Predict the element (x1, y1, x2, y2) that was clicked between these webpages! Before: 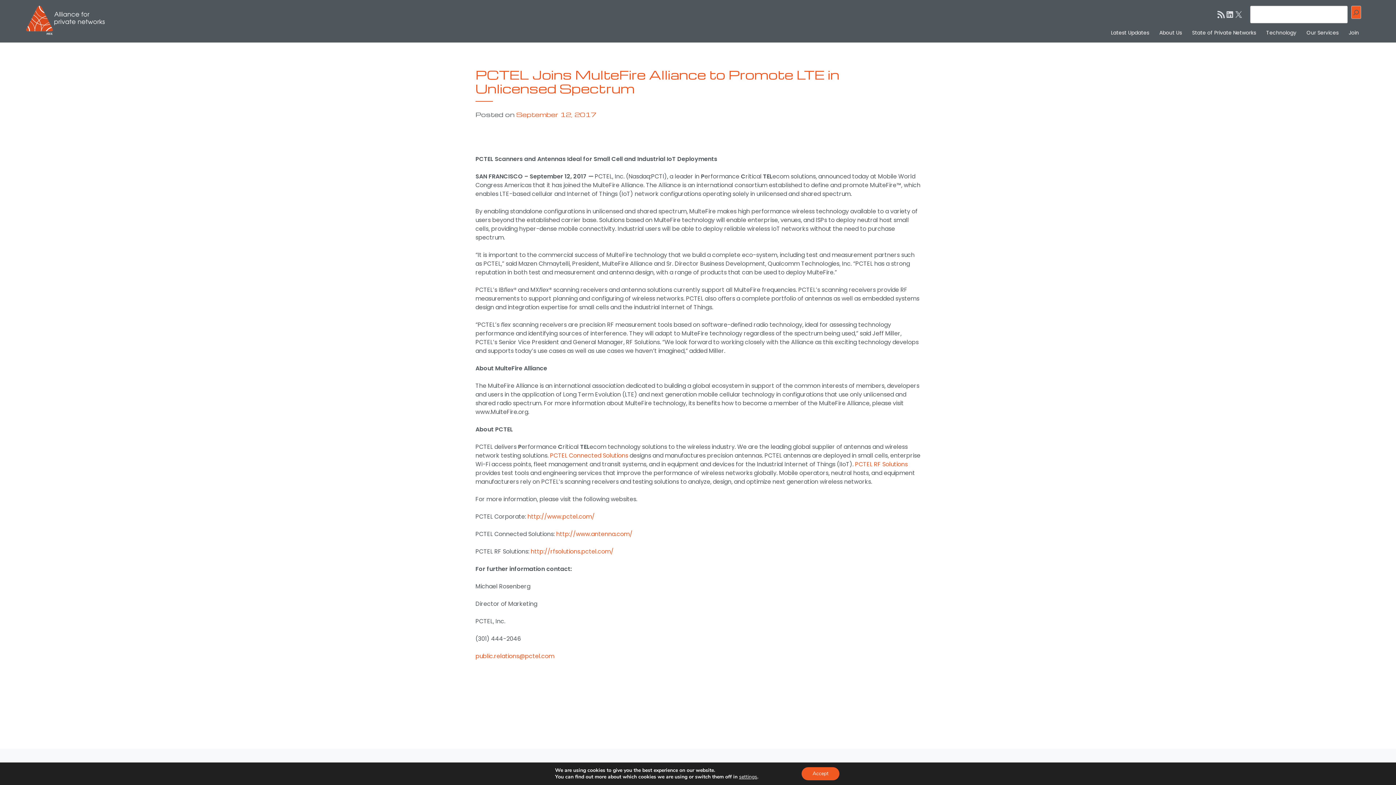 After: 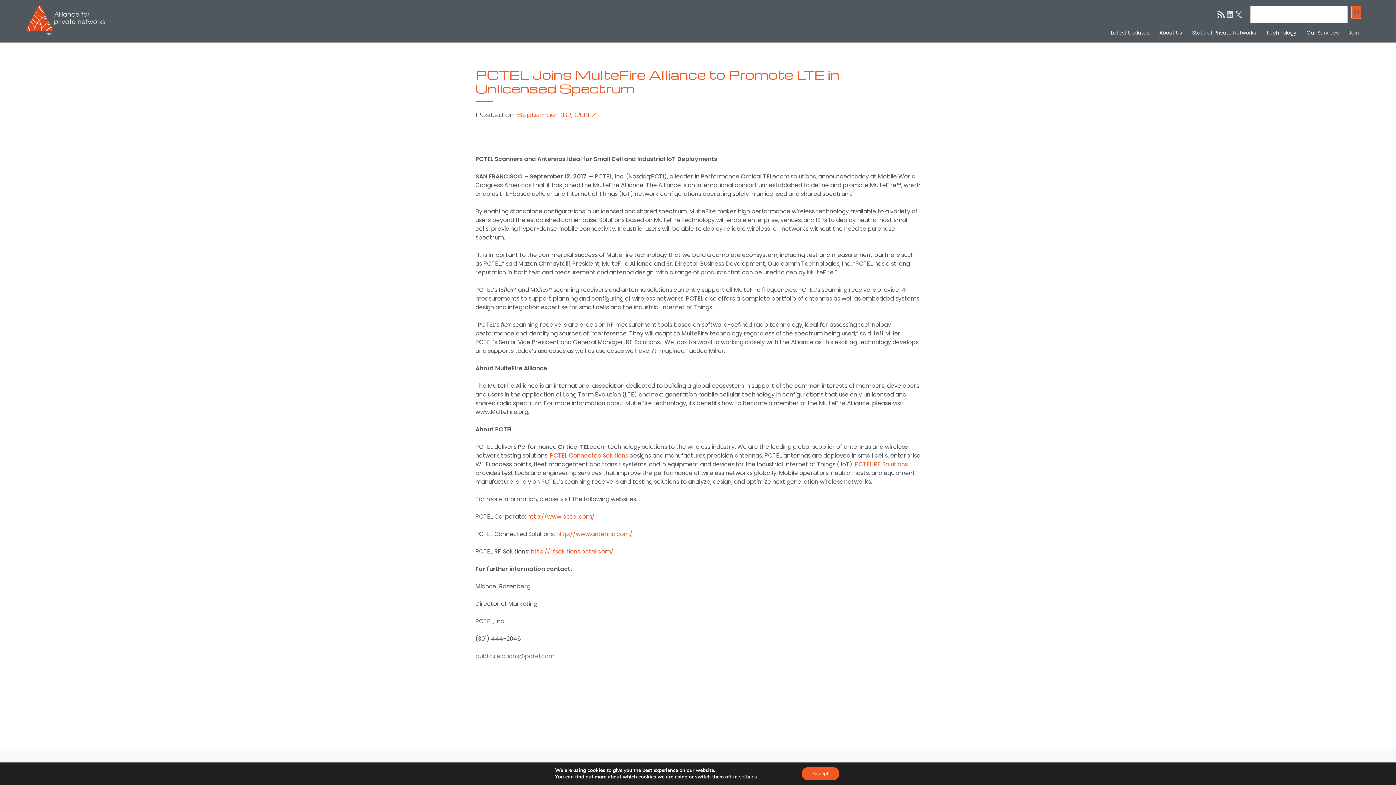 Action: bbox: (475, 652, 554, 660) label: public.relations@pctel.com